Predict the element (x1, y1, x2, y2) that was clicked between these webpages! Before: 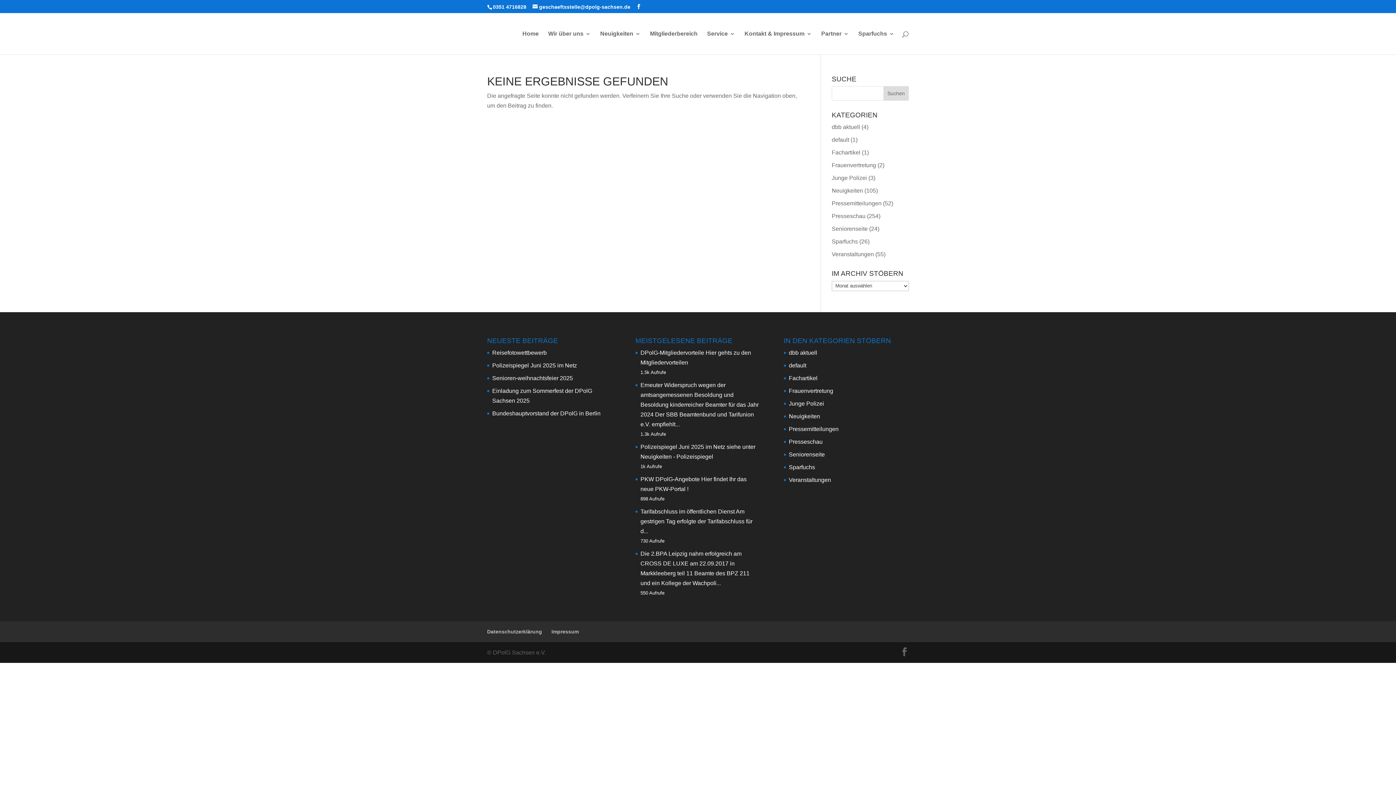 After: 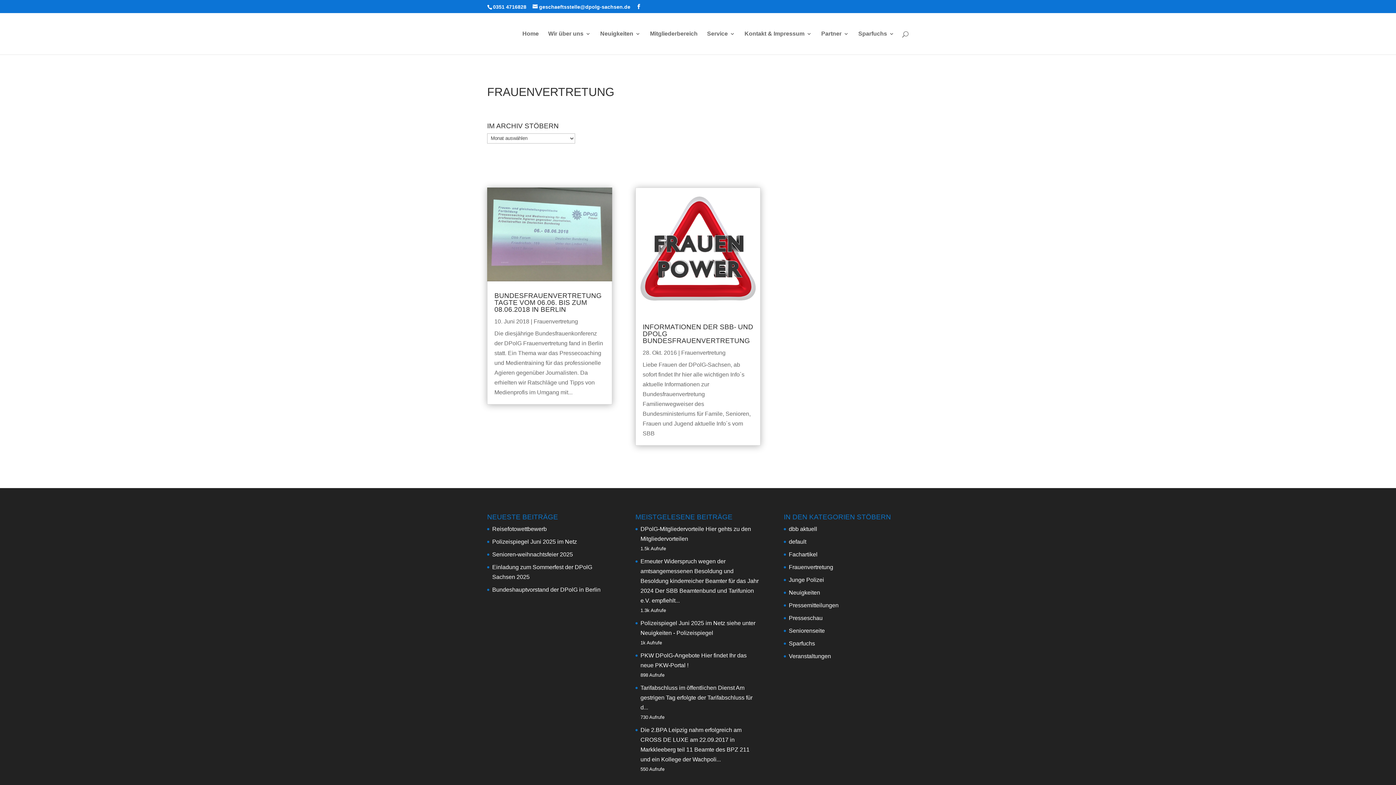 Action: bbox: (831, 162, 876, 168) label: Frauenvertretung